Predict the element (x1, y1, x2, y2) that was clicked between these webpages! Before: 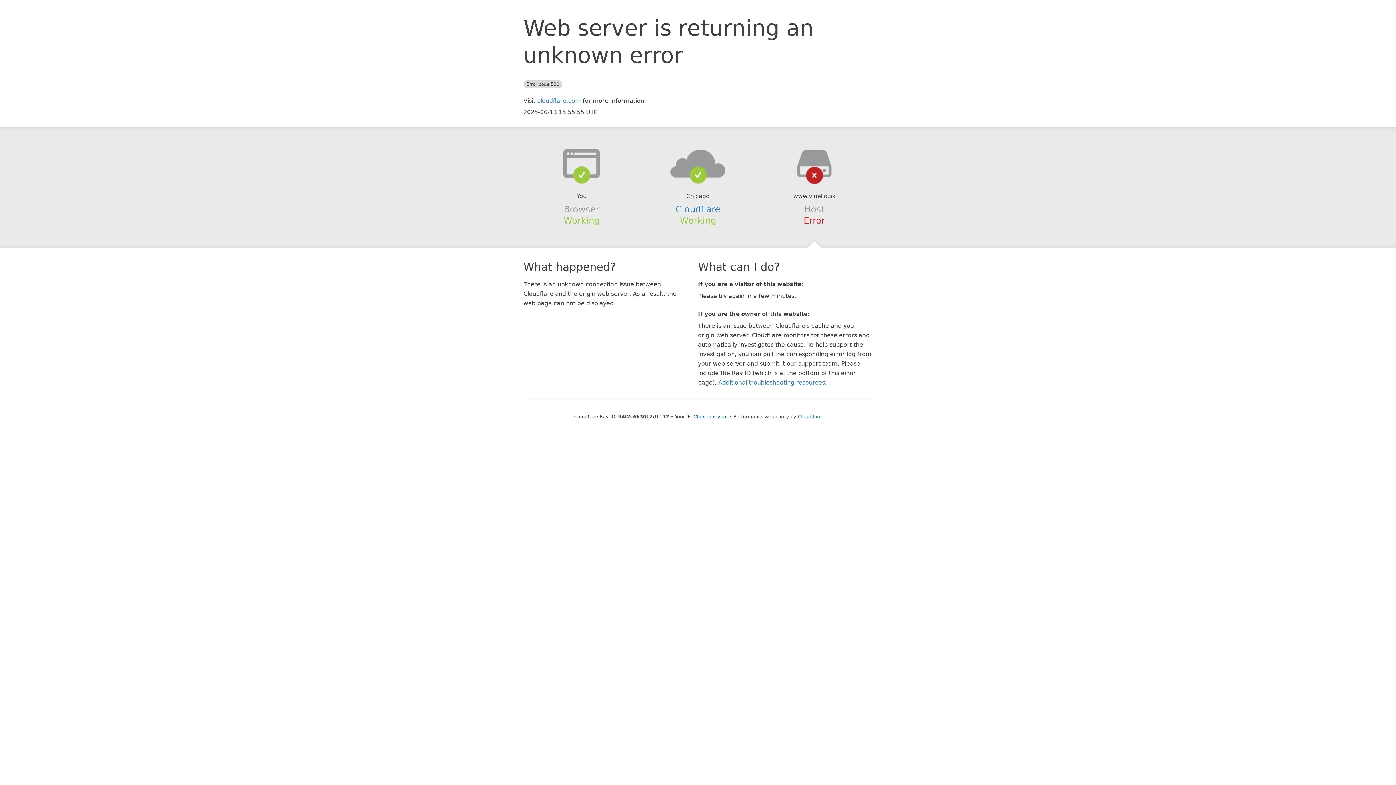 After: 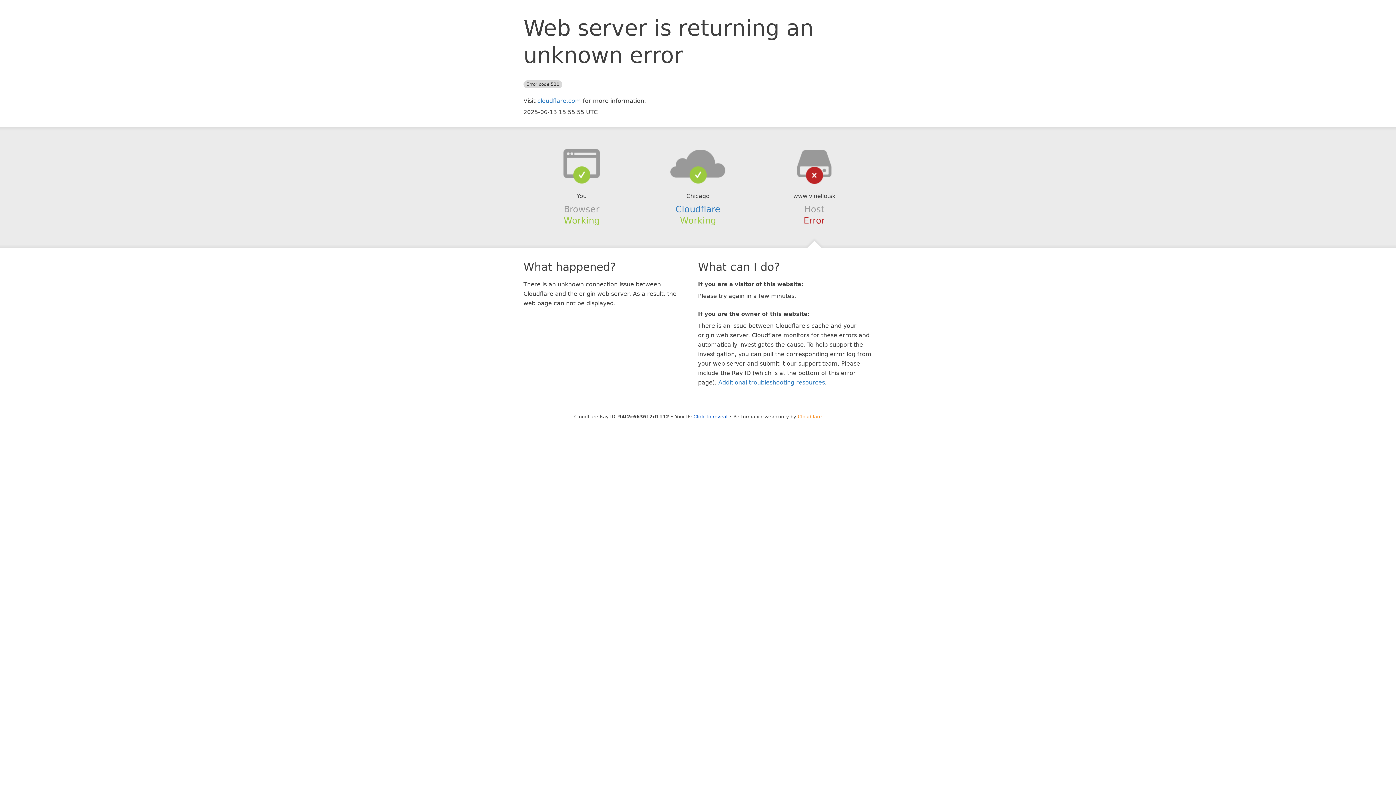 Action: bbox: (798, 414, 822, 419) label: Cloudflare